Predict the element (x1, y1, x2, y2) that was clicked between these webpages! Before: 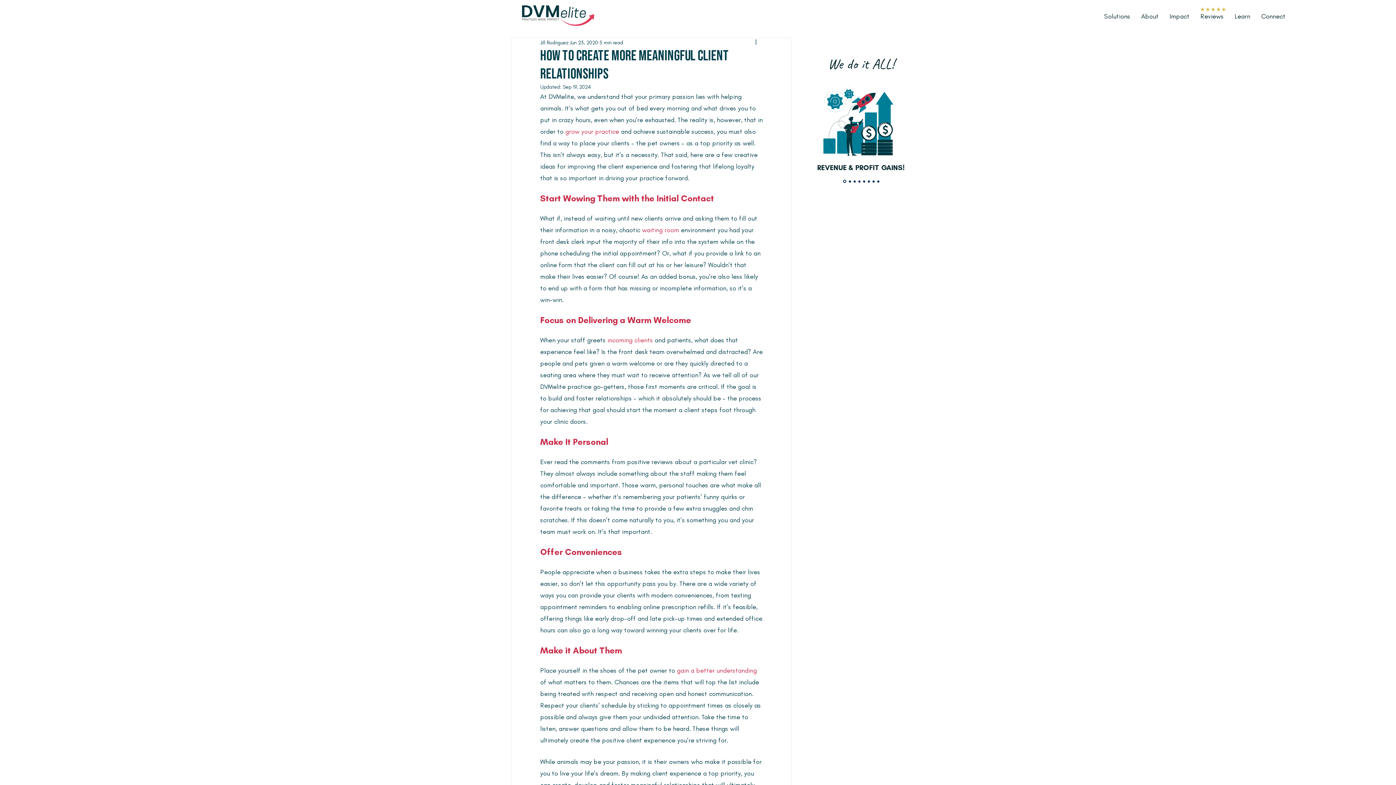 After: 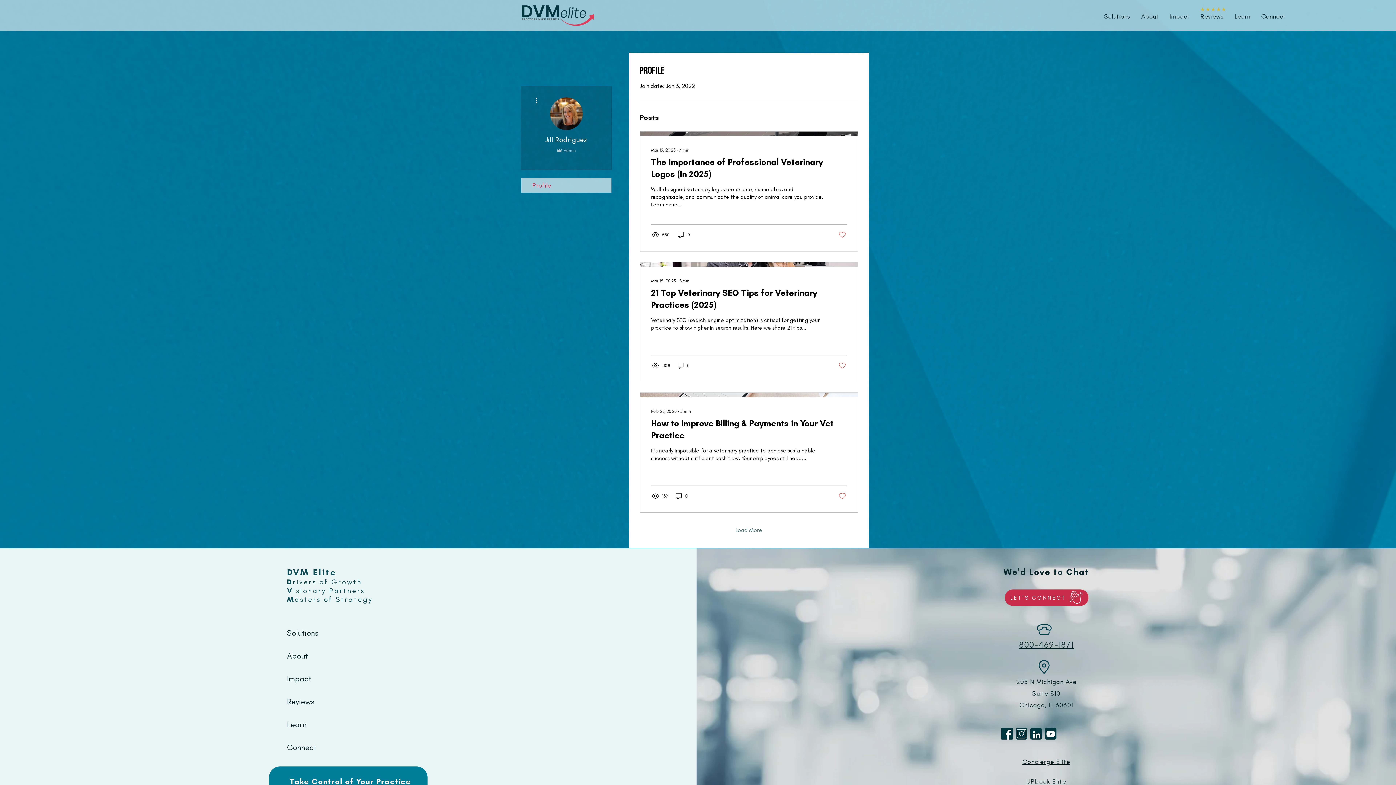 Action: label: Jill Rodriguez bbox: (540, 38, 568, 46)